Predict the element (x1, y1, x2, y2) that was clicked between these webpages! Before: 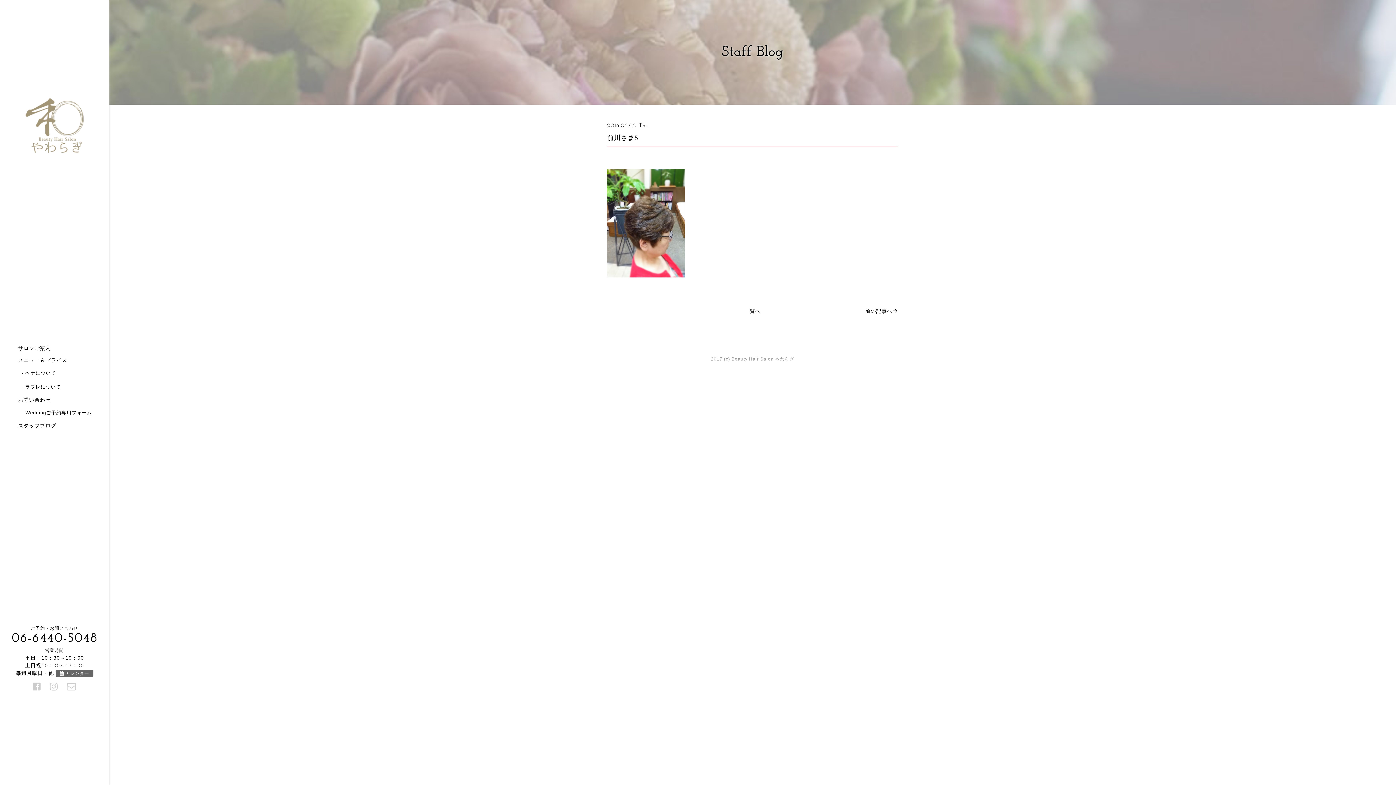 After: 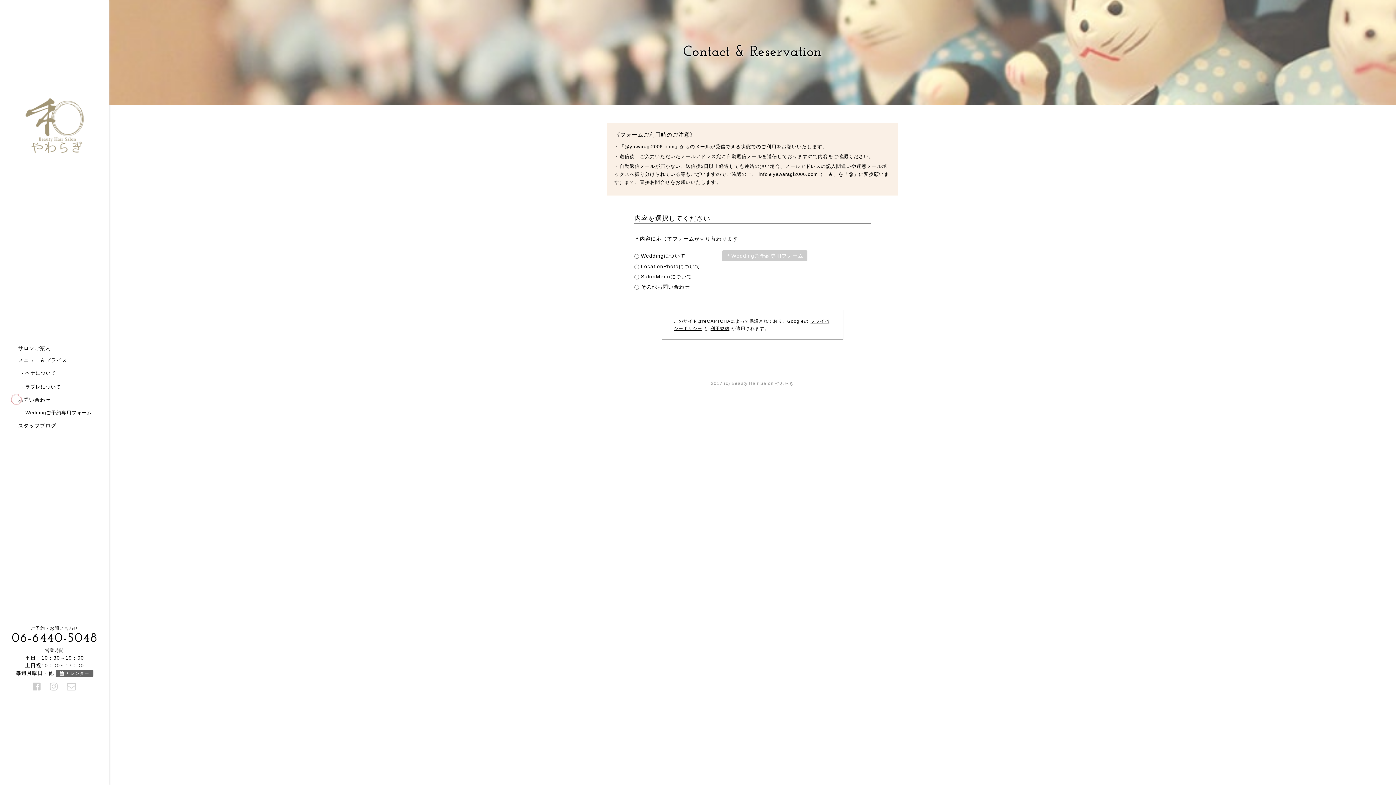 Action: bbox: (18, 394, 109, 406) label: お問い合わせ